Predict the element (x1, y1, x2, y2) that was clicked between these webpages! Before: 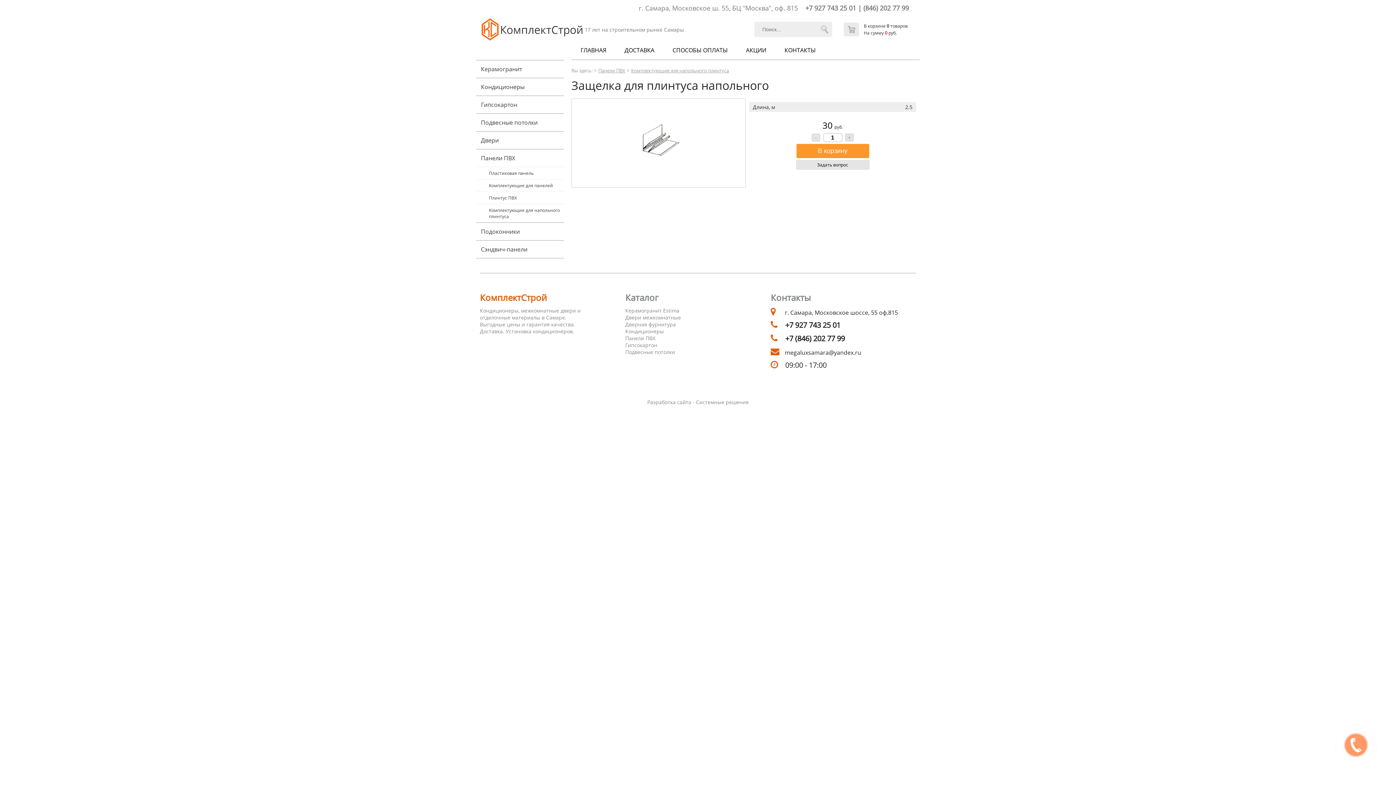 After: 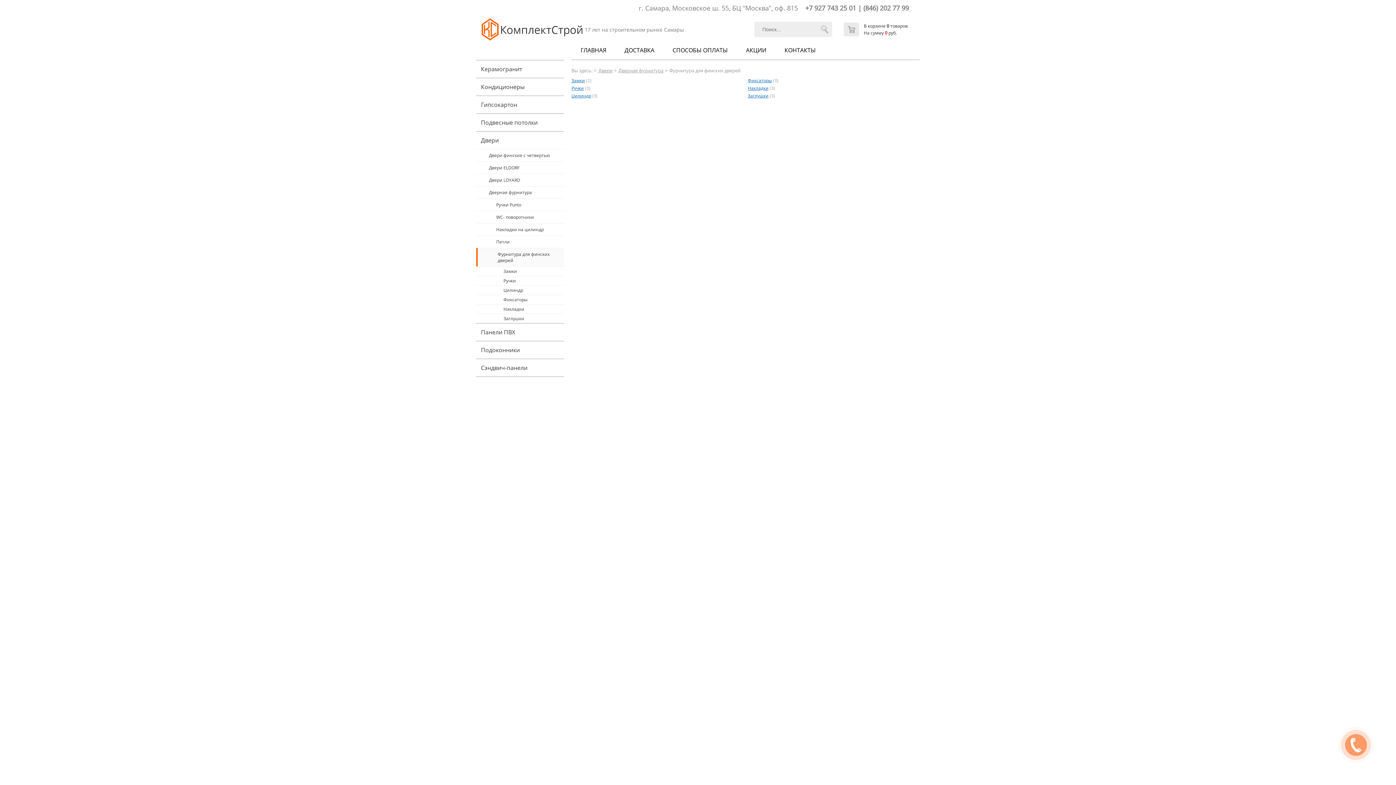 Action: label: Дверная фурнитура bbox: (625, 321, 676, 328)